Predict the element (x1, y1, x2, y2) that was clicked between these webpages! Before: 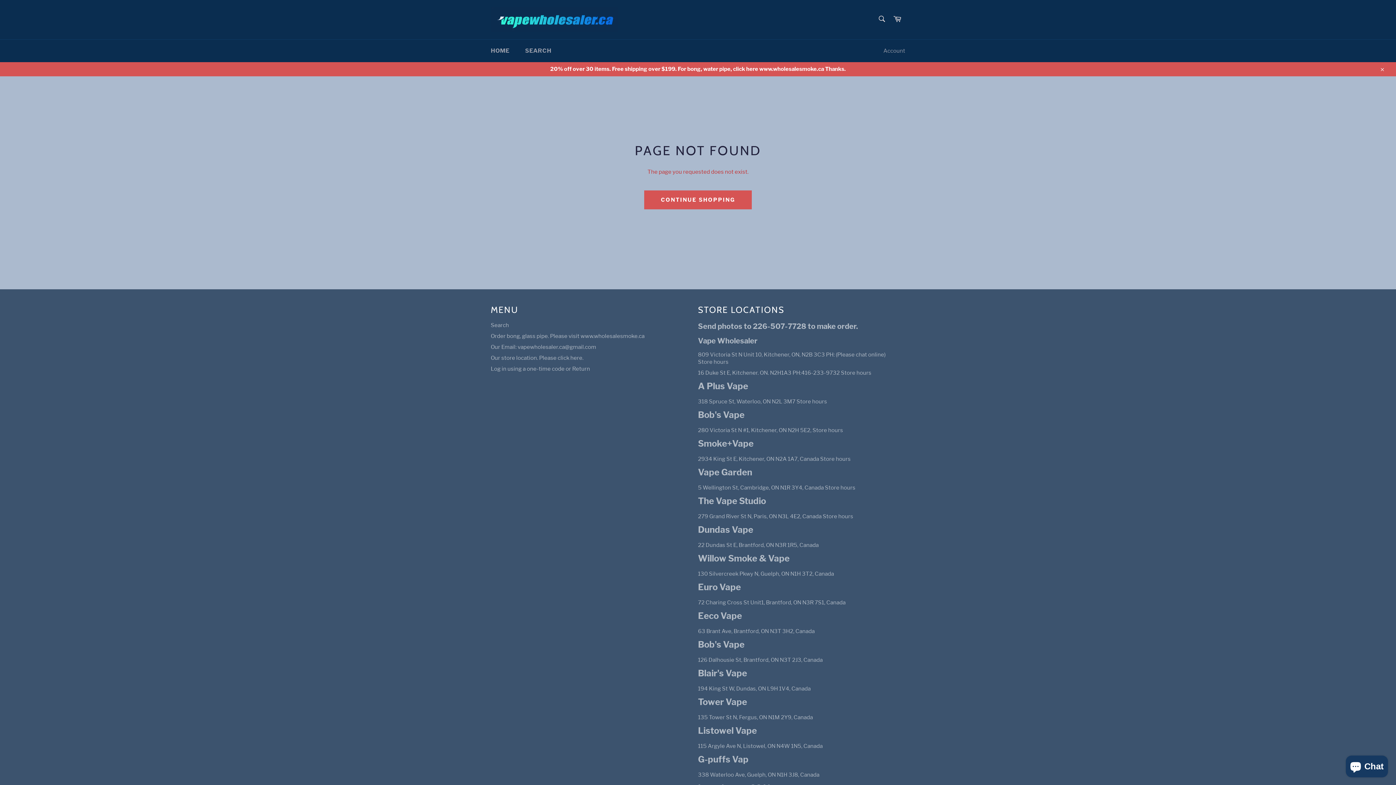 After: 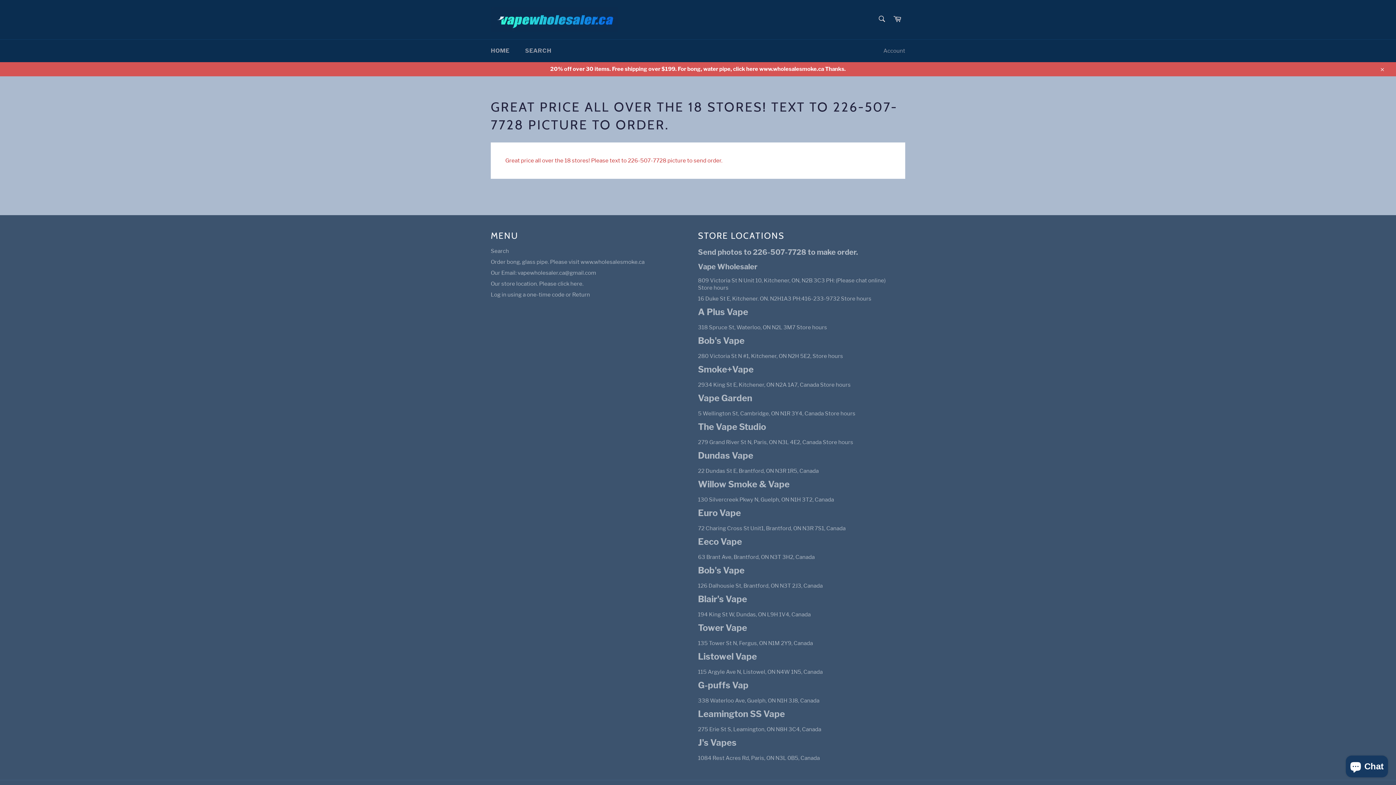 Action: bbox: (490, 354, 583, 361) label: Our store location. Please click here.